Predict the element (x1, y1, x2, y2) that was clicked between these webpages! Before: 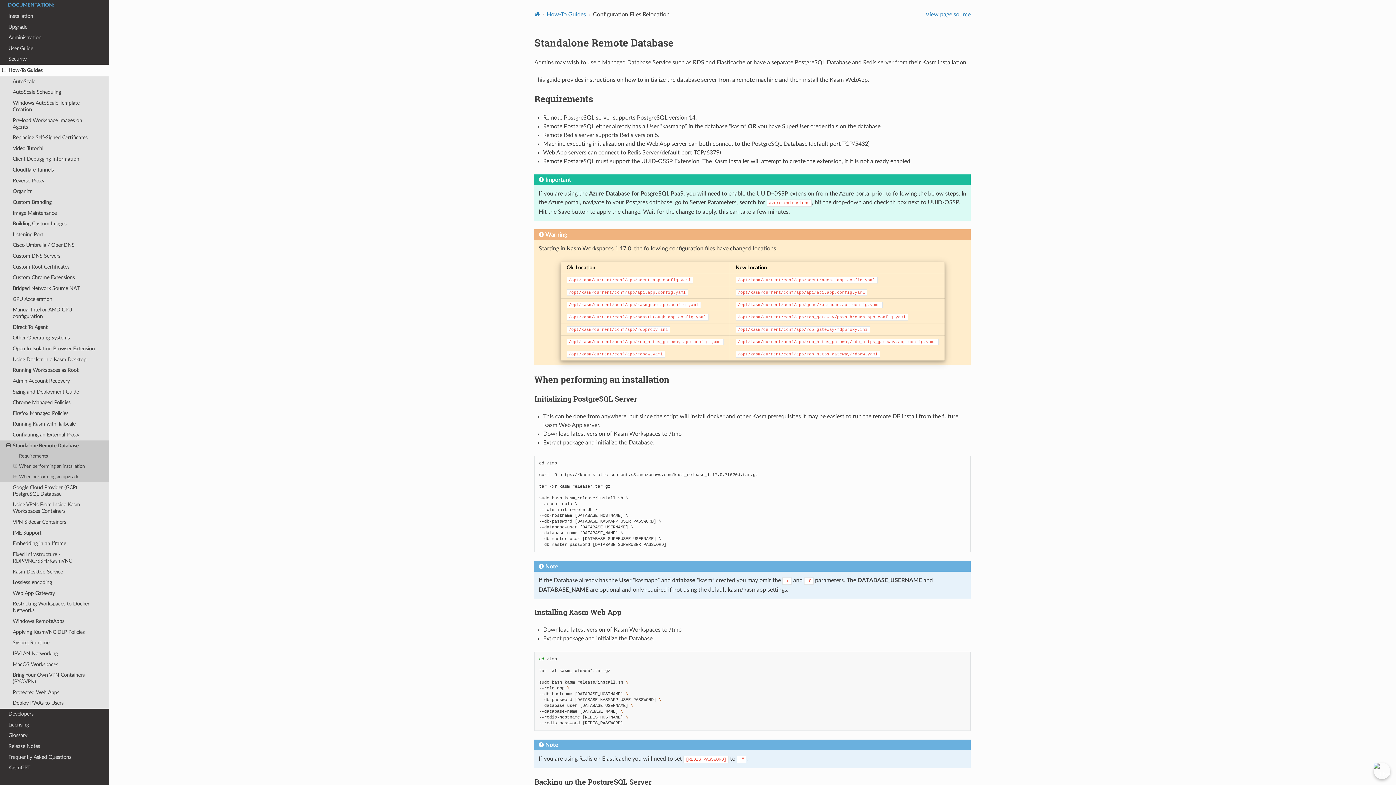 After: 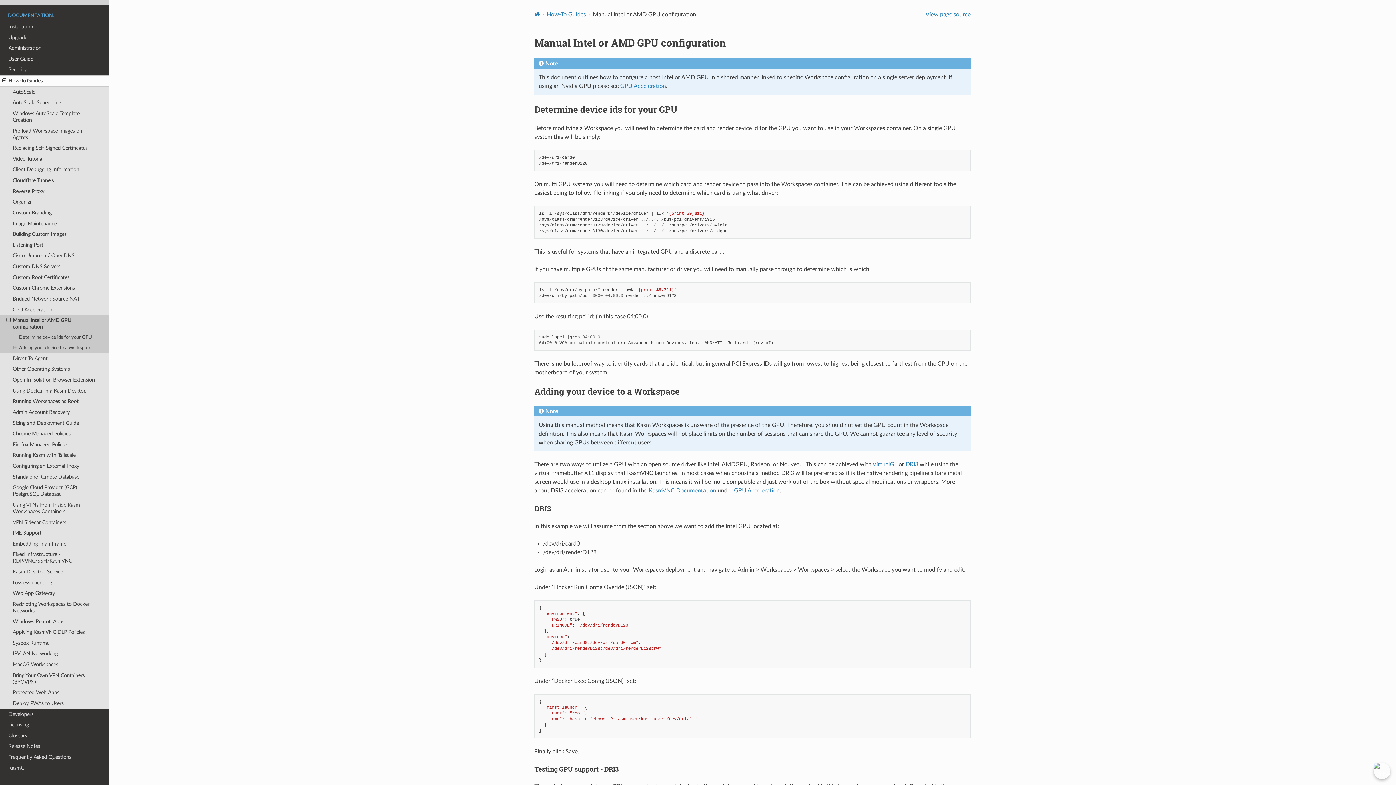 Action: bbox: (0, 304, 109, 322) label: Manual Intel or AMD GPU configuration